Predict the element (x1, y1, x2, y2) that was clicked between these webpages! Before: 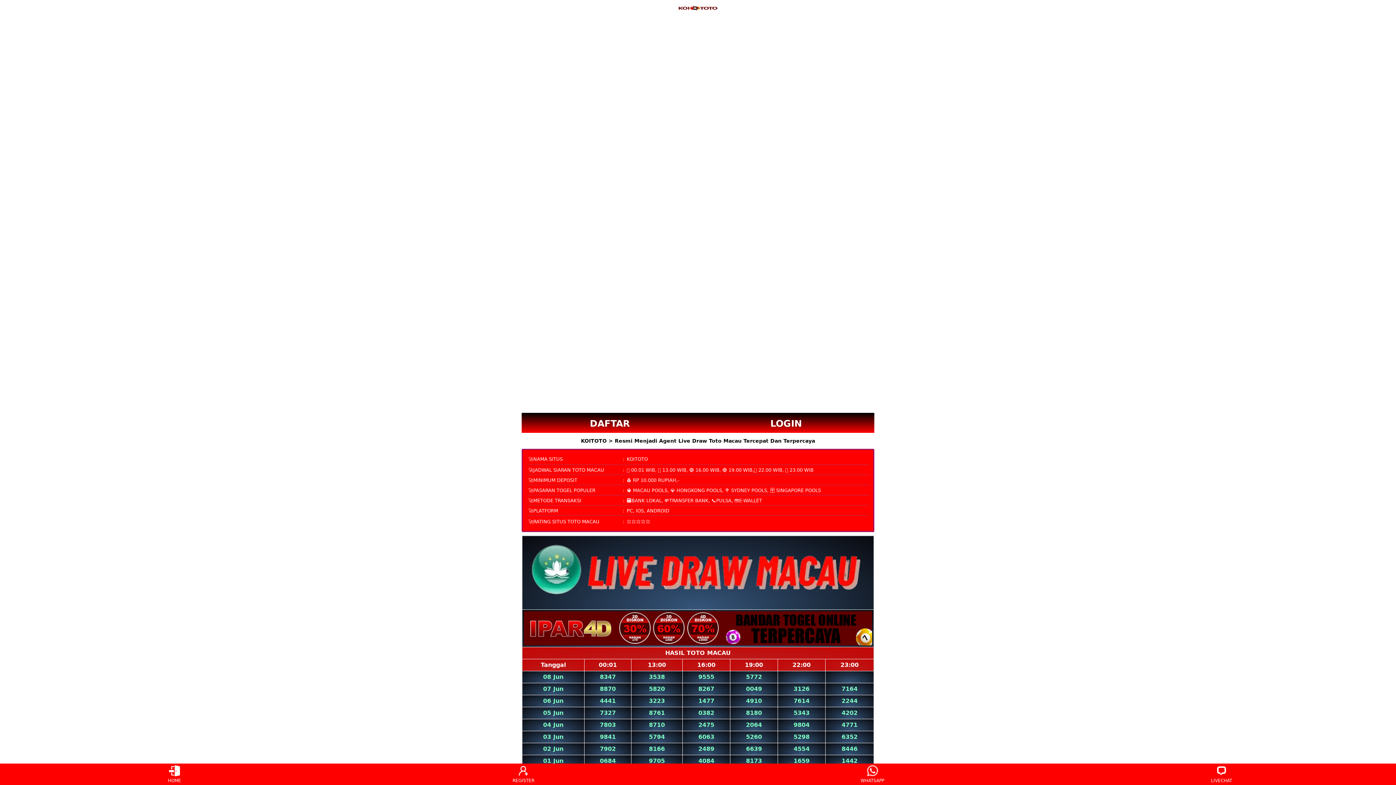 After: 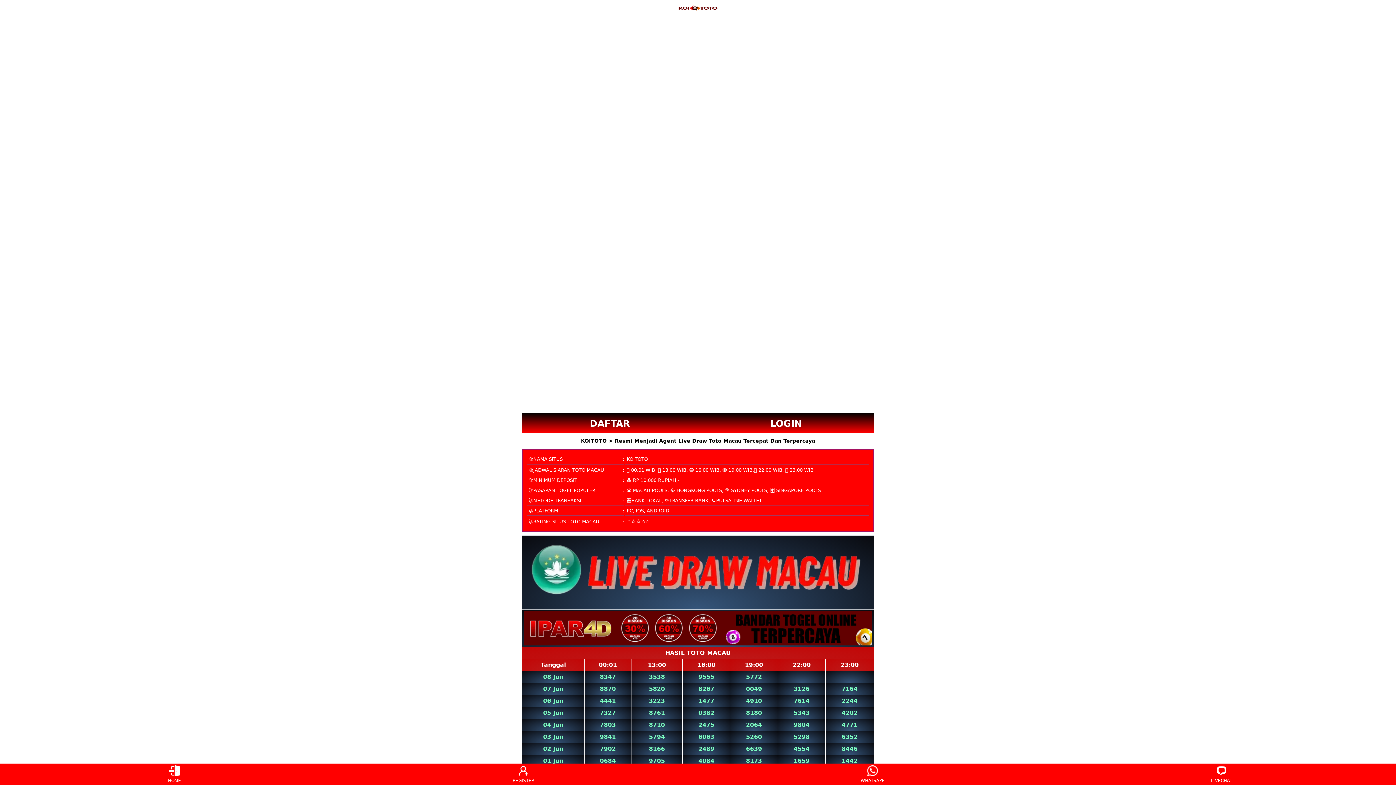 Action: label: LIVECHAT bbox: (1208, 765, 1235, 783)